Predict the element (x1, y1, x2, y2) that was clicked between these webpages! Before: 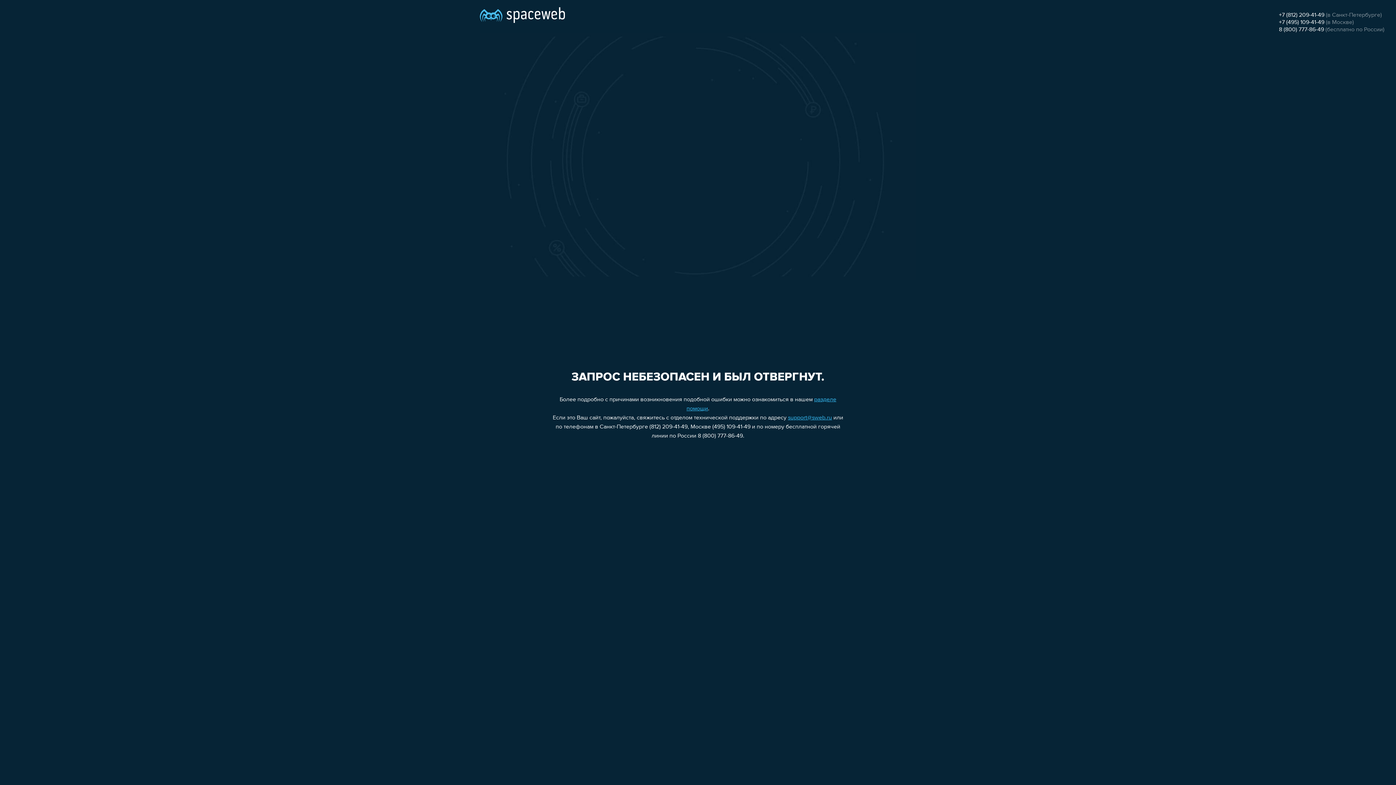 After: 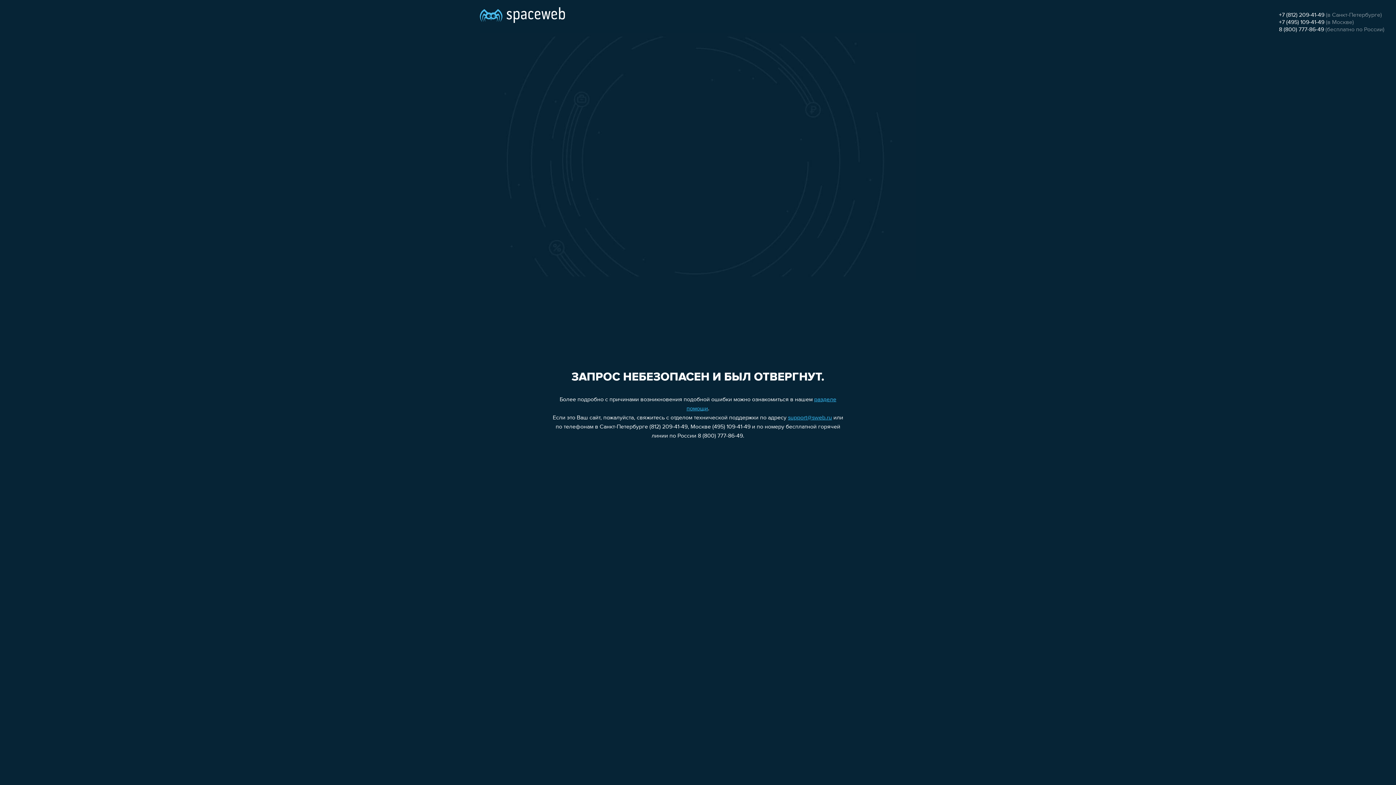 Action: bbox: (1279, 19, 1324, 25) label: +7 (495) 109-41-49